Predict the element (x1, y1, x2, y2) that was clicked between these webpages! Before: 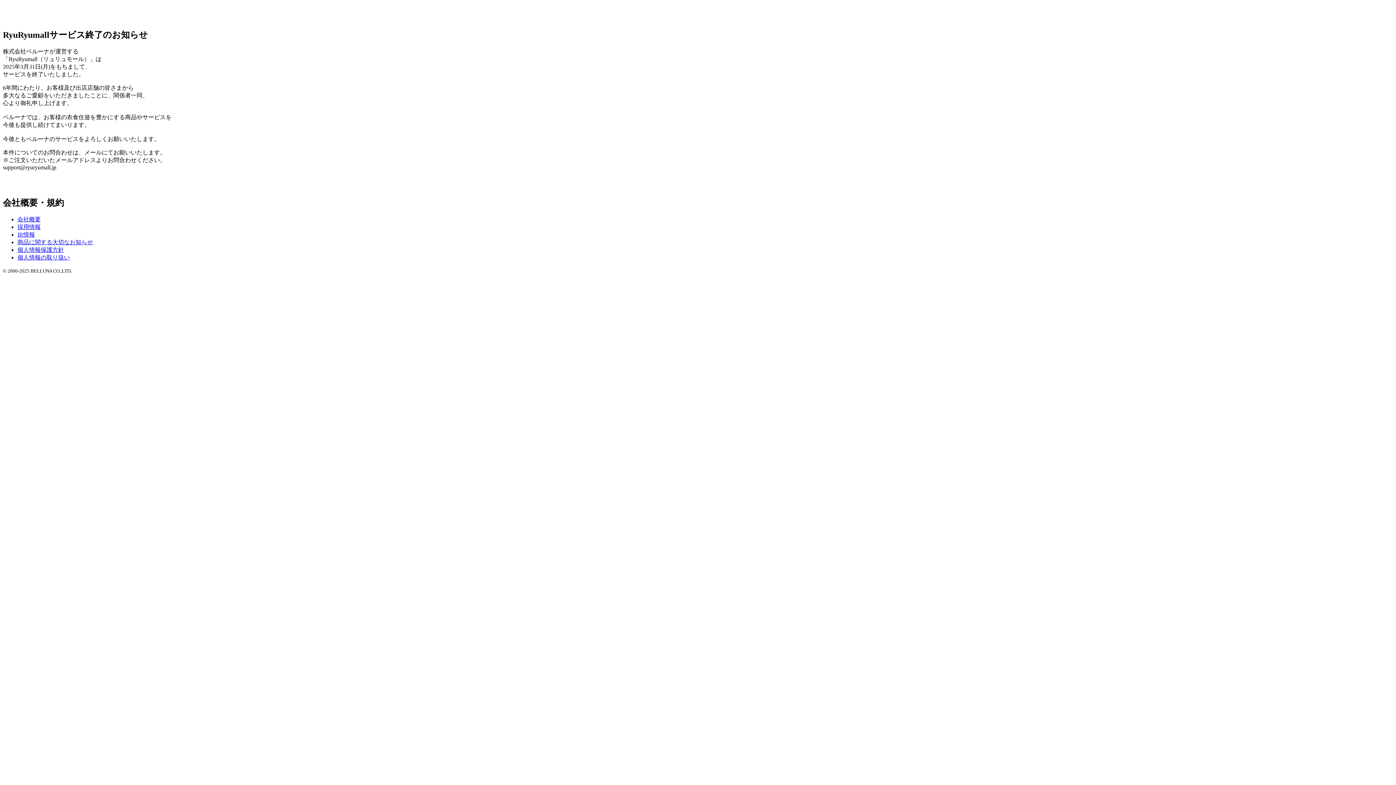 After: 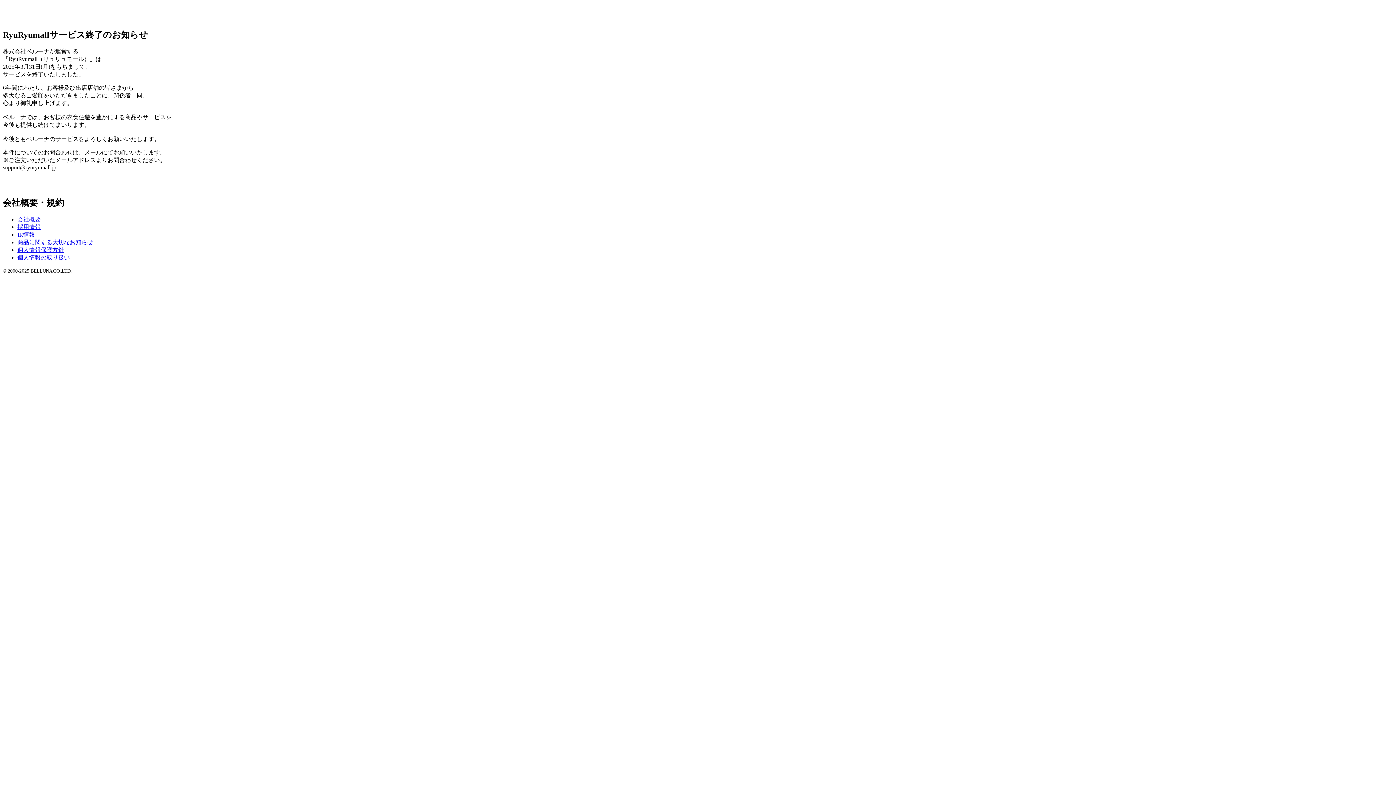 Action: bbox: (17, 246, 64, 252) label: 個人情報保護方針